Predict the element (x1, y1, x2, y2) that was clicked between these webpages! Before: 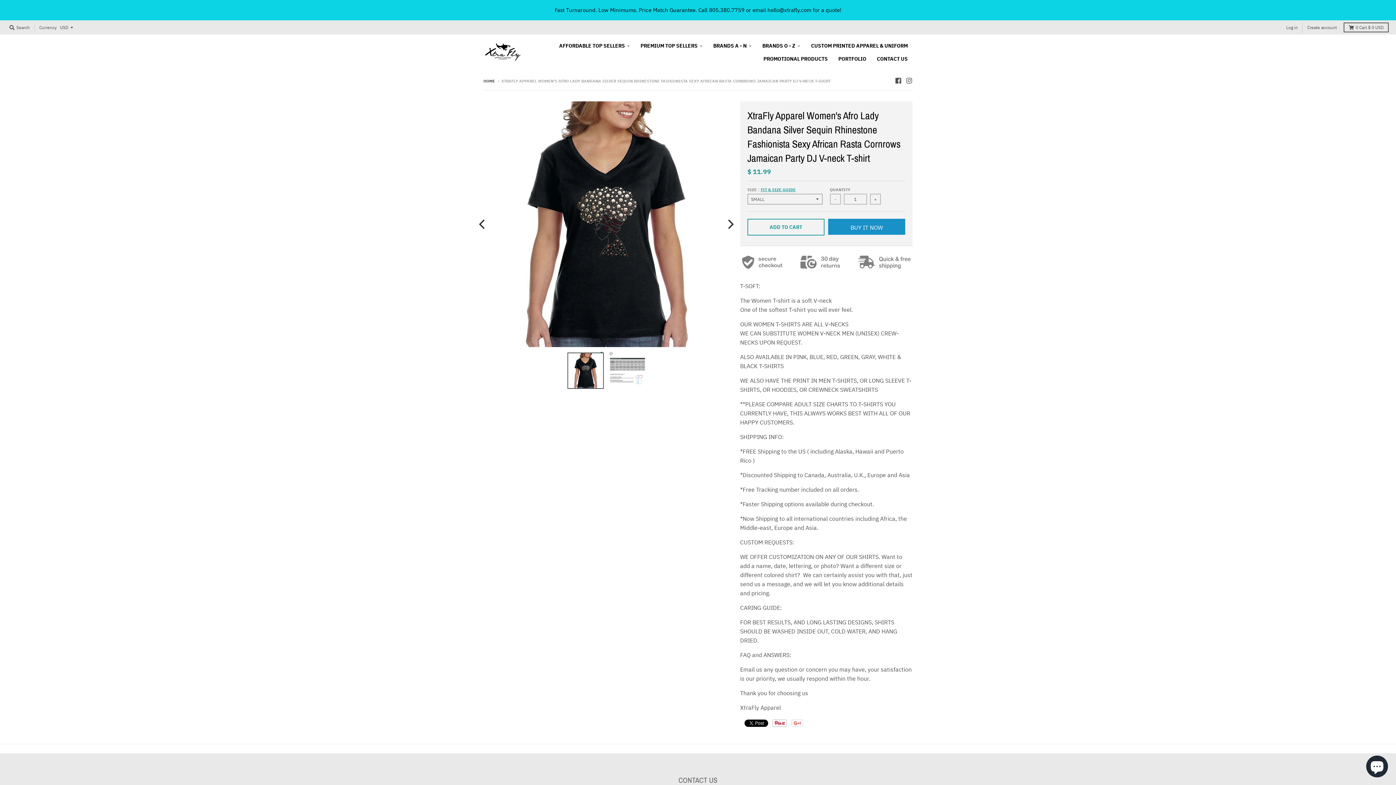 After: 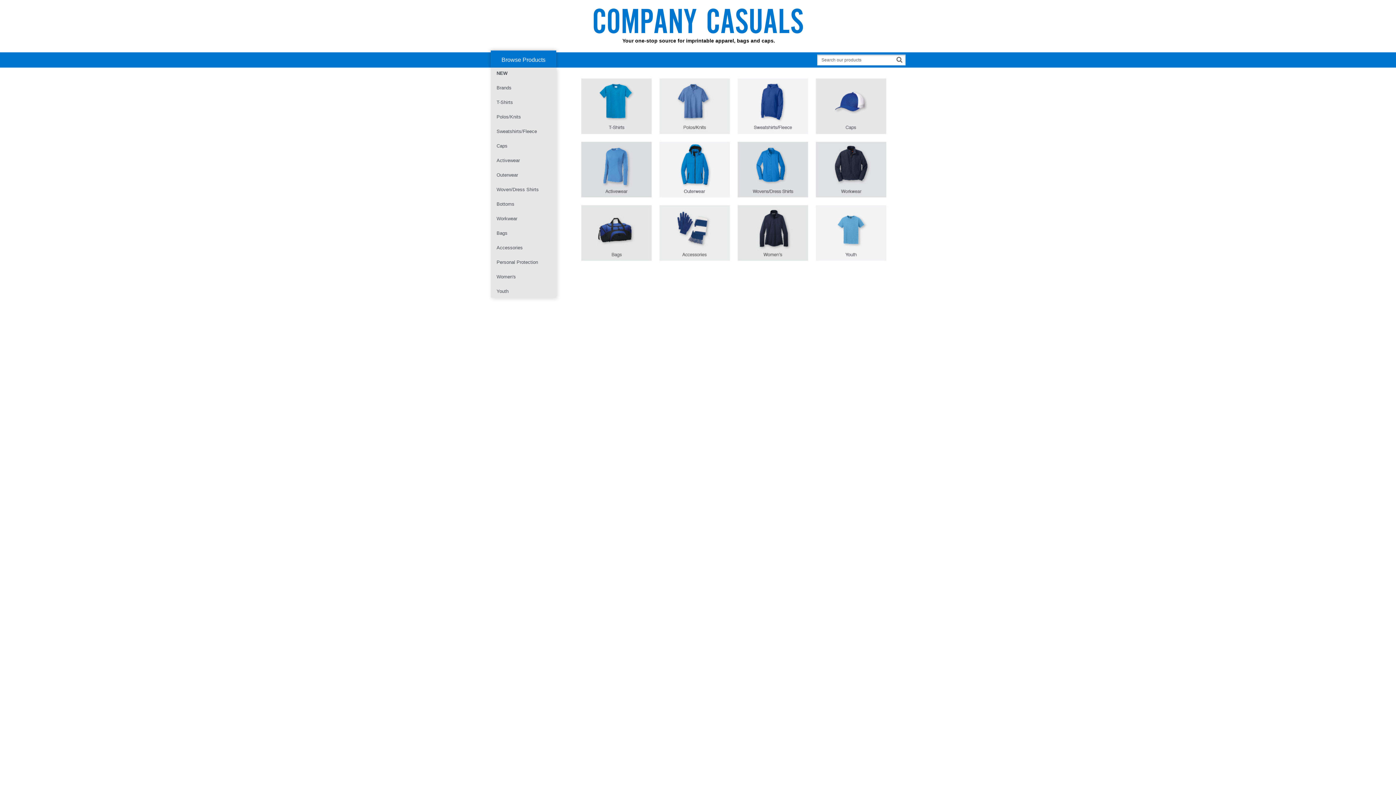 Action: label: BRANDS O - Z bbox: (757, 39, 805, 52)